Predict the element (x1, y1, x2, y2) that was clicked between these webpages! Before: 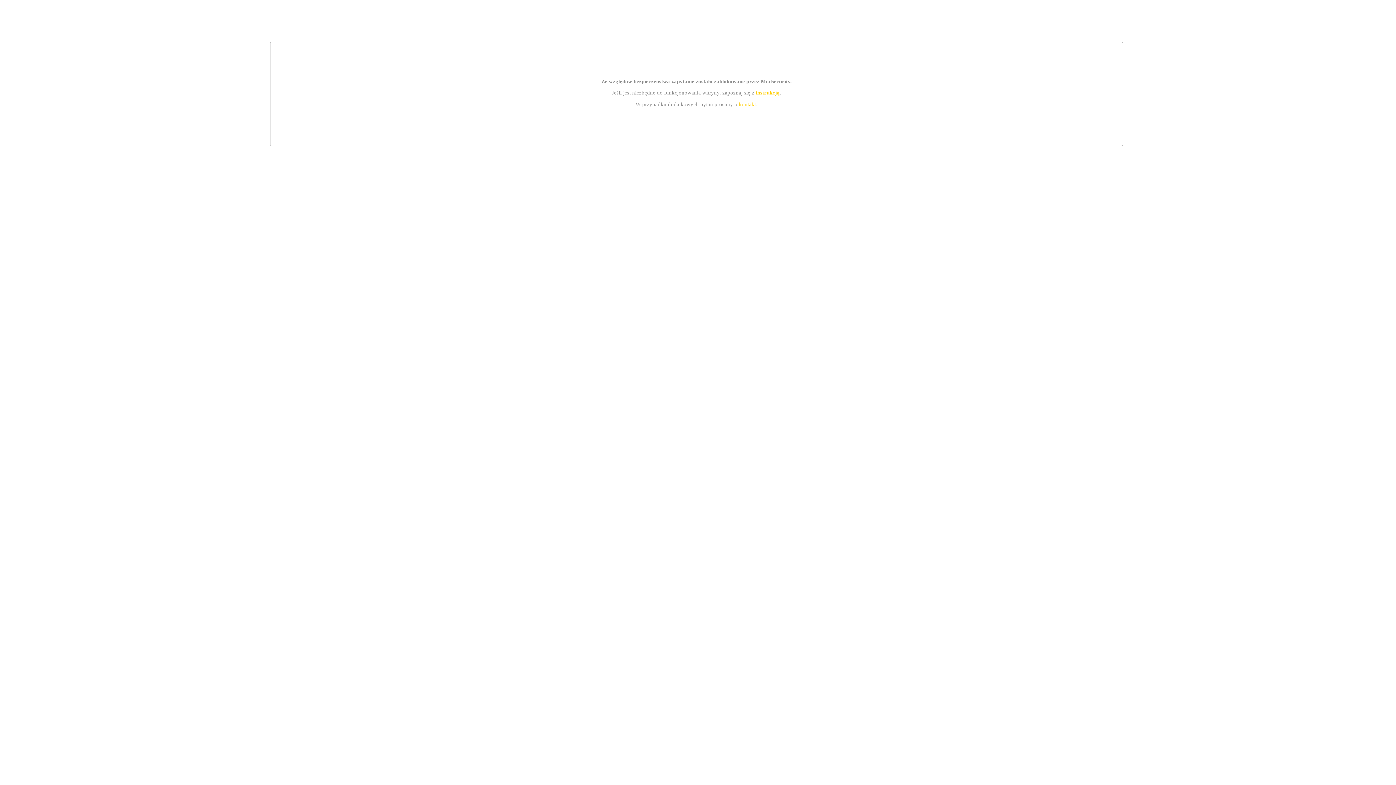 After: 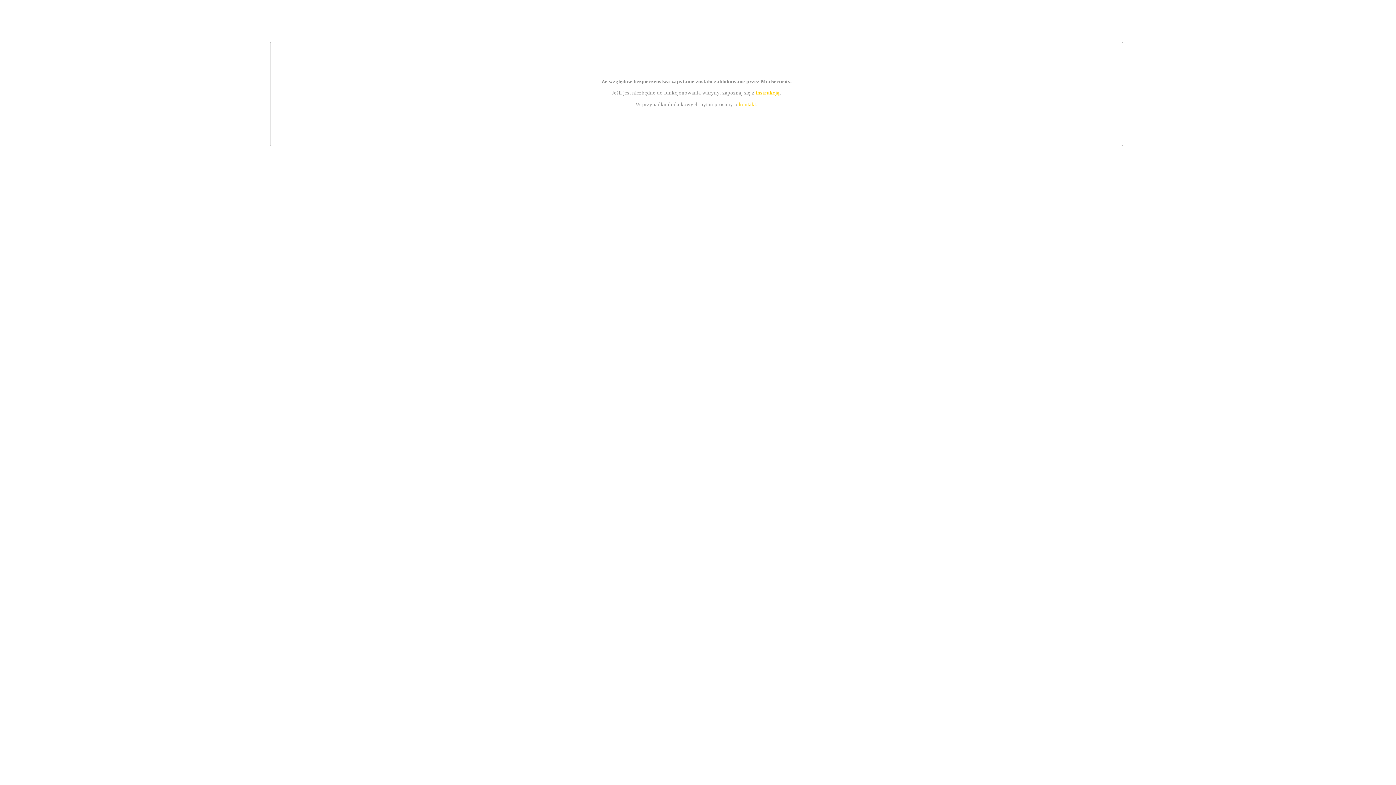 Action: label: instrukcją bbox: (755, 89, 779, 95)